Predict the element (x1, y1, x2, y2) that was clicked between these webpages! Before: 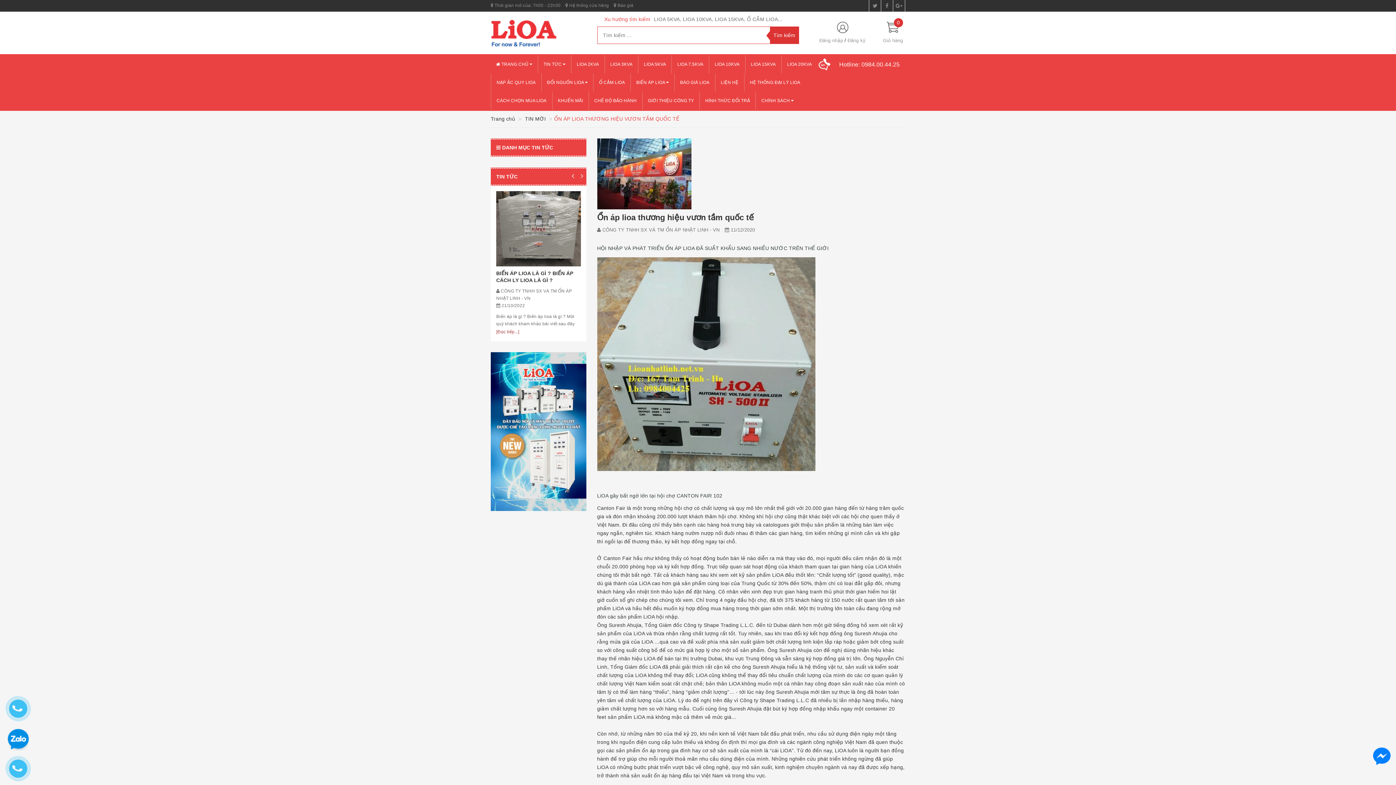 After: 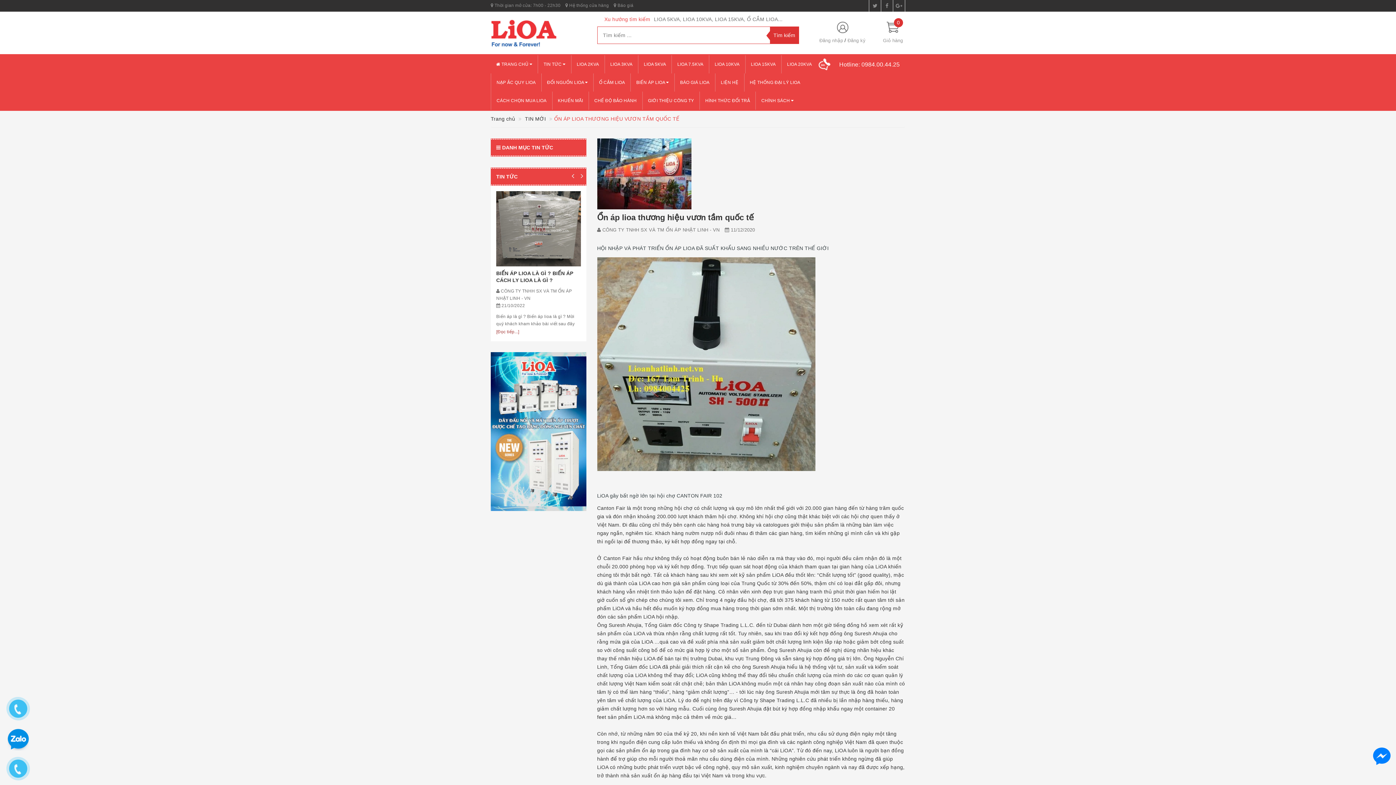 Action: bbox: (490, 352, 586, 511)